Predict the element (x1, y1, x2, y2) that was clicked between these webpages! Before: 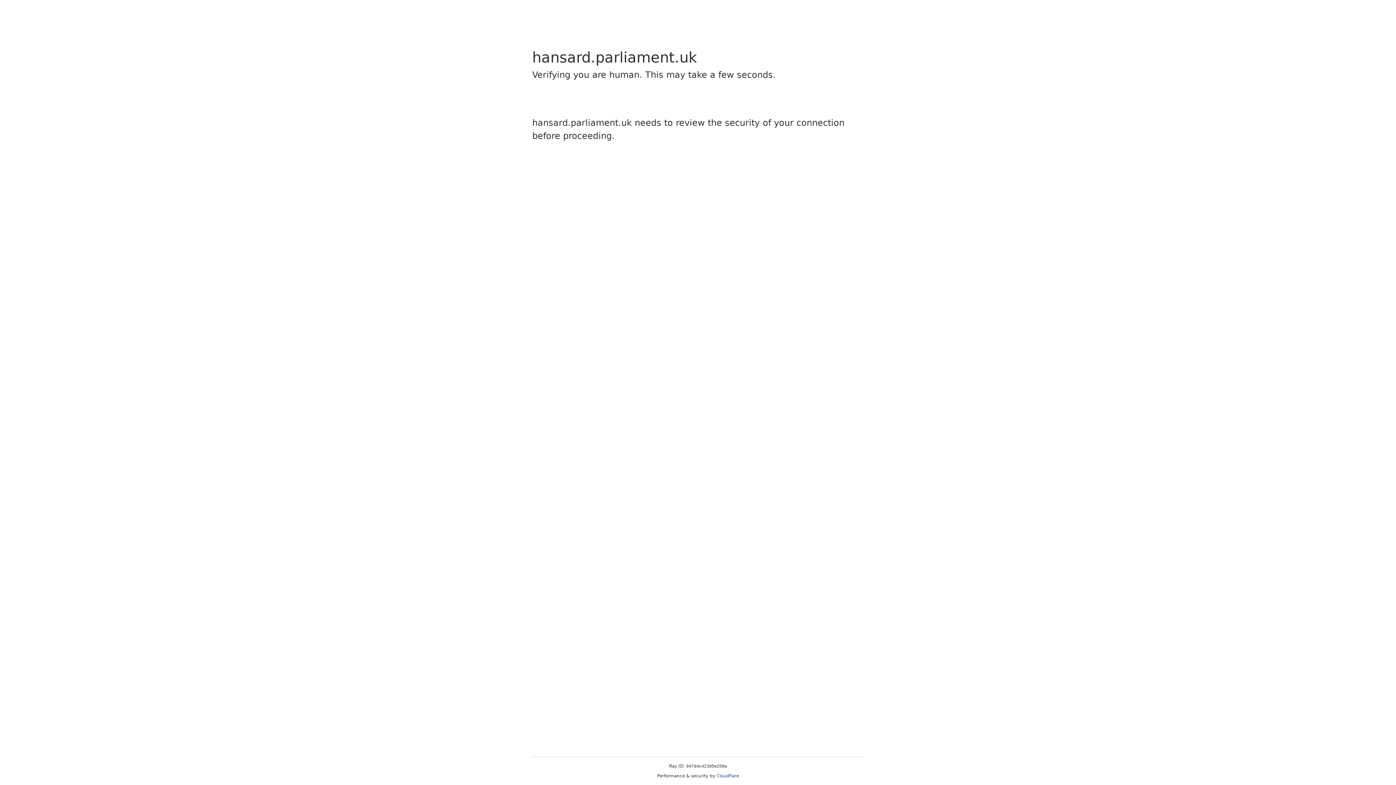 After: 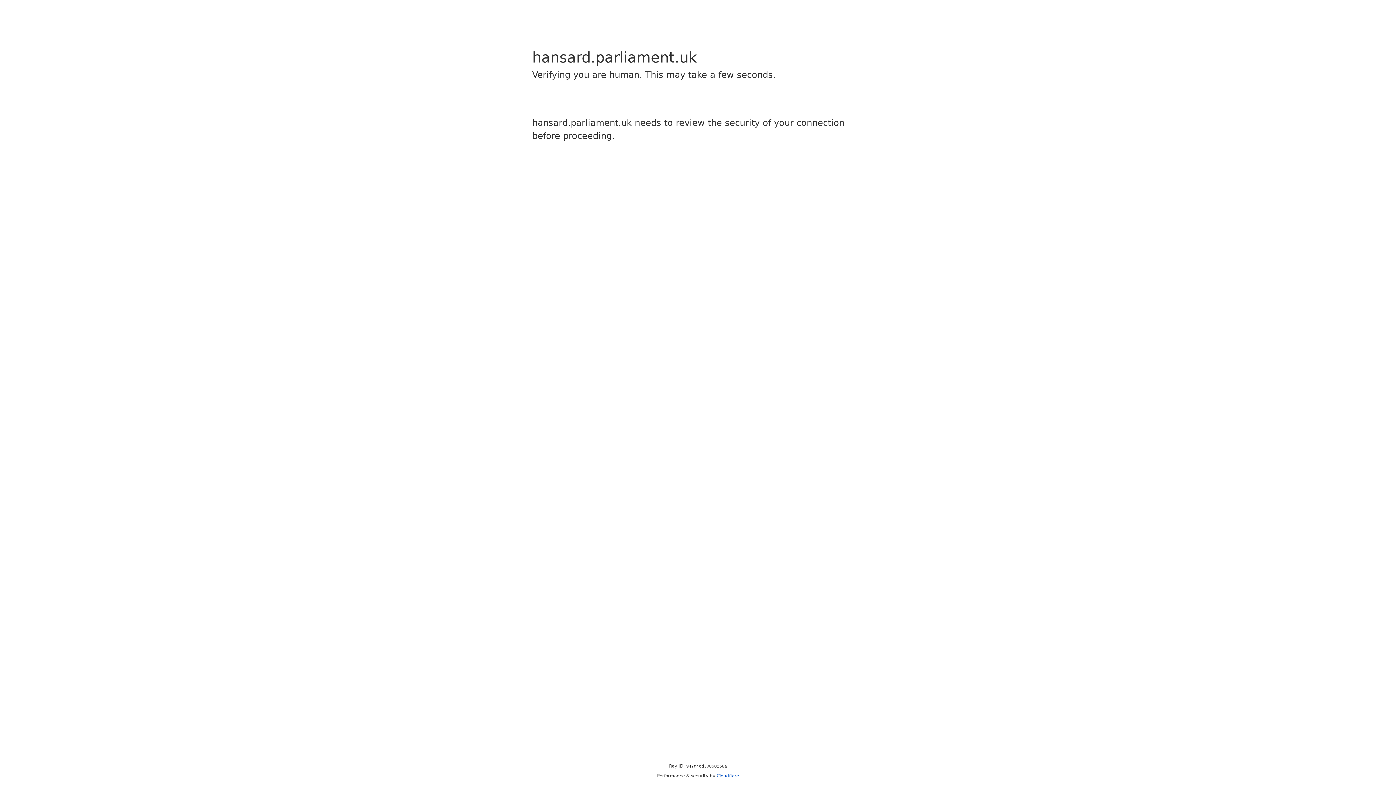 Action: bbox: (716, 773, 739, 778) label: Cloudflare